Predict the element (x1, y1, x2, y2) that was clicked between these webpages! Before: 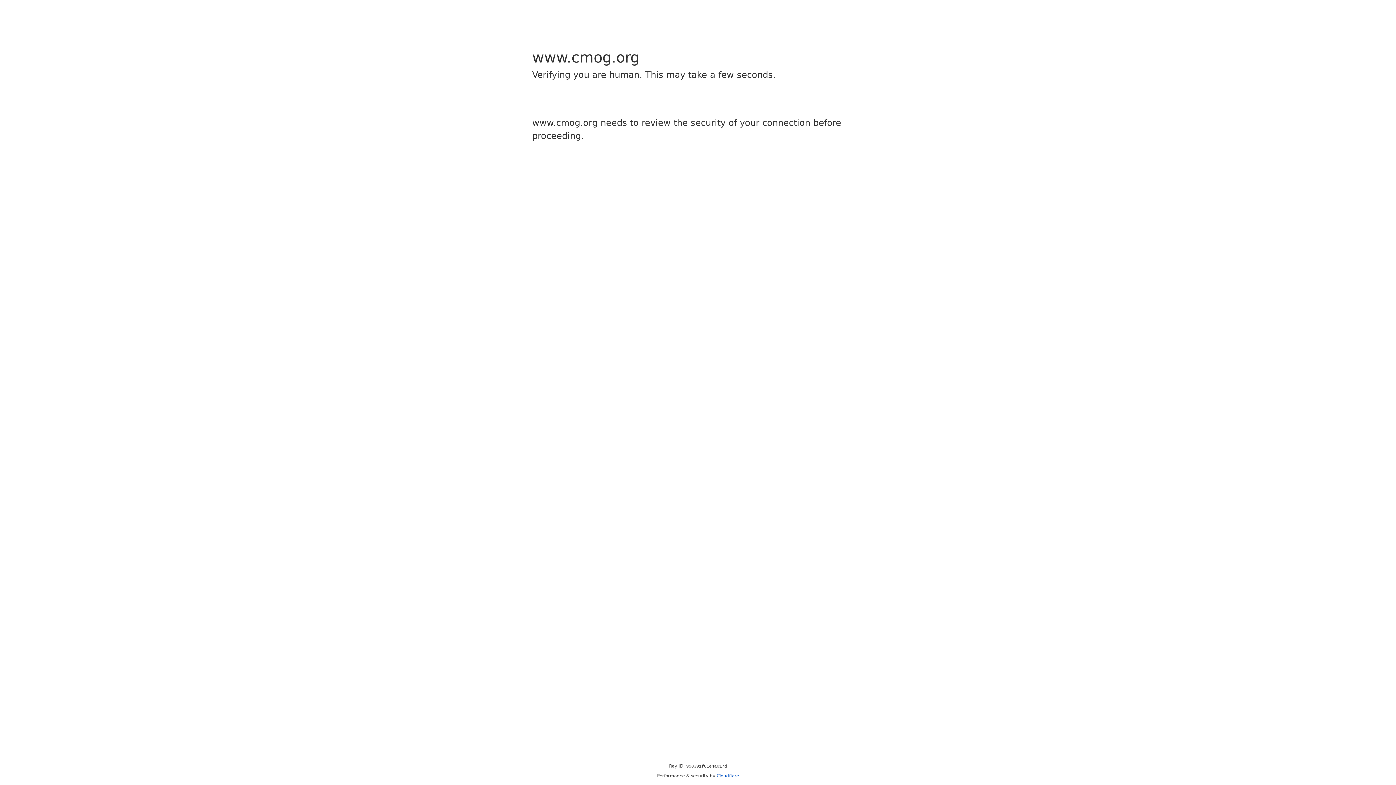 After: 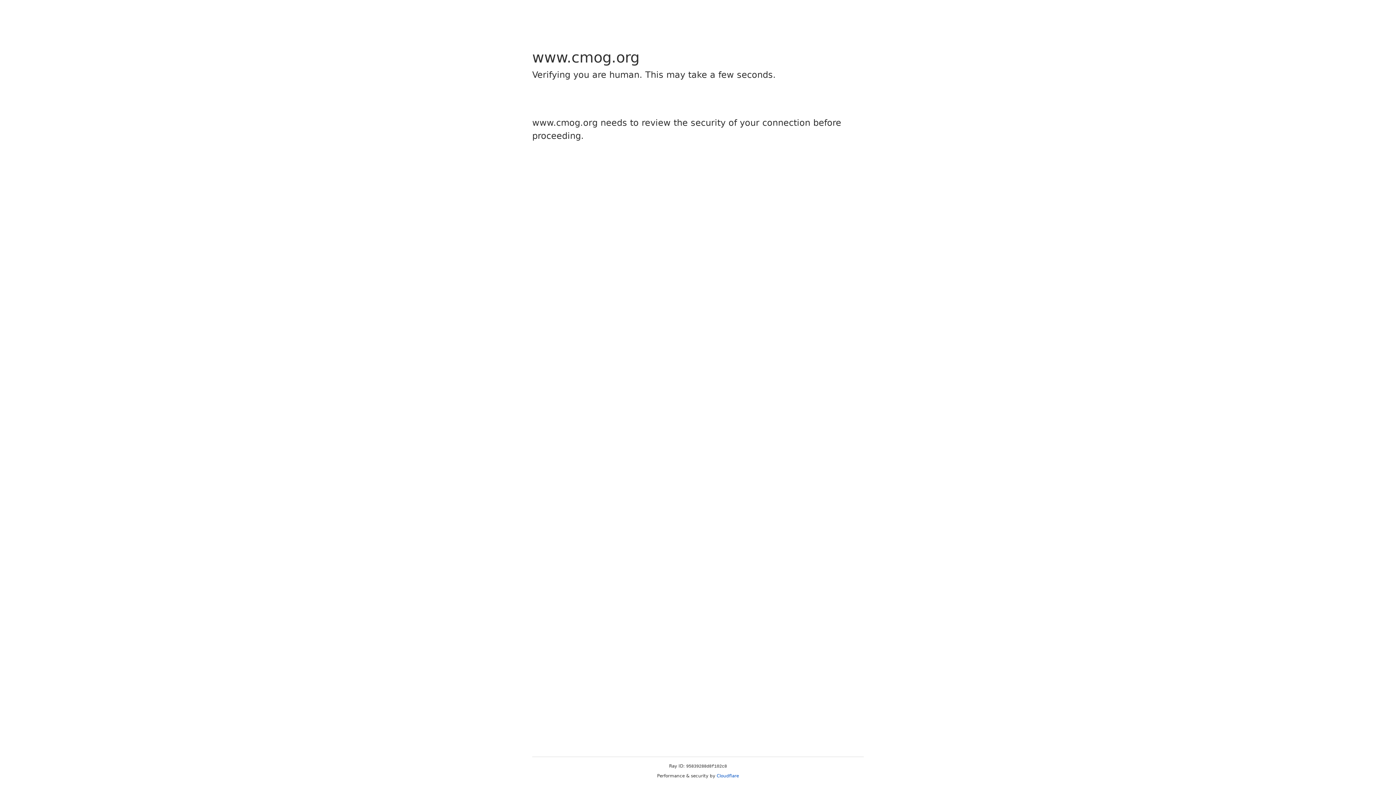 Action: label: Cloudflare bbox: (716, 773, 739, 778)